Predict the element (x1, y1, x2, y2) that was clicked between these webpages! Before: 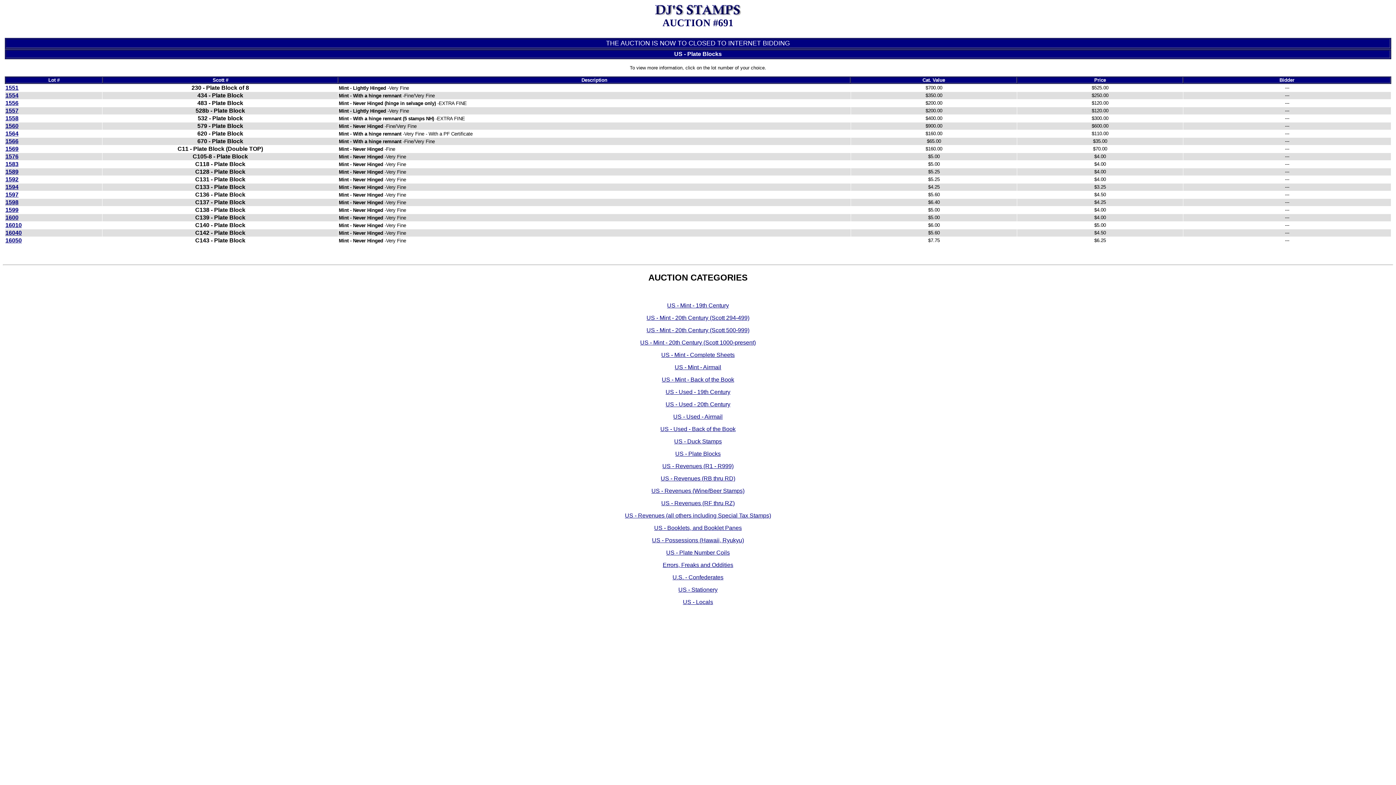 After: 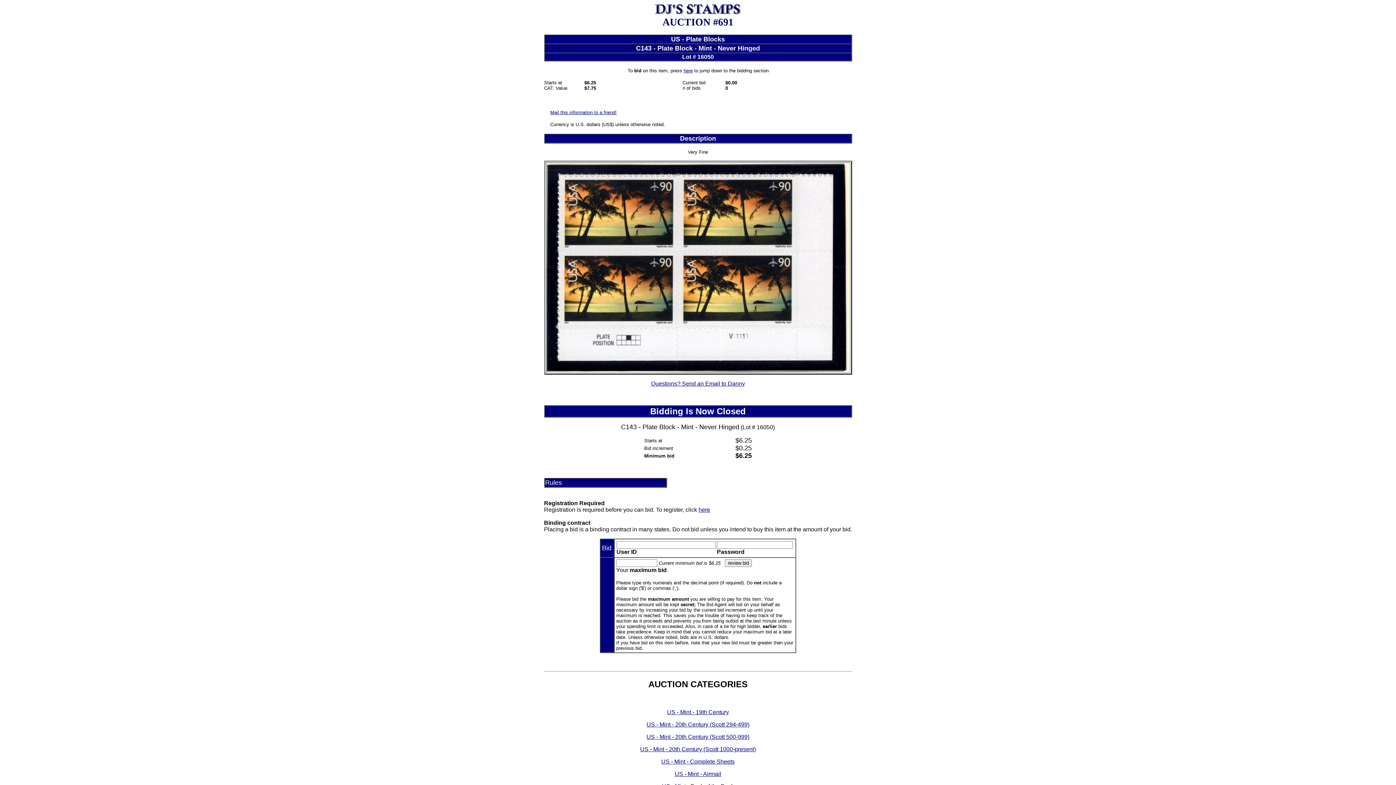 Action: bbox: (5, 237, 21, 243) label: 16050